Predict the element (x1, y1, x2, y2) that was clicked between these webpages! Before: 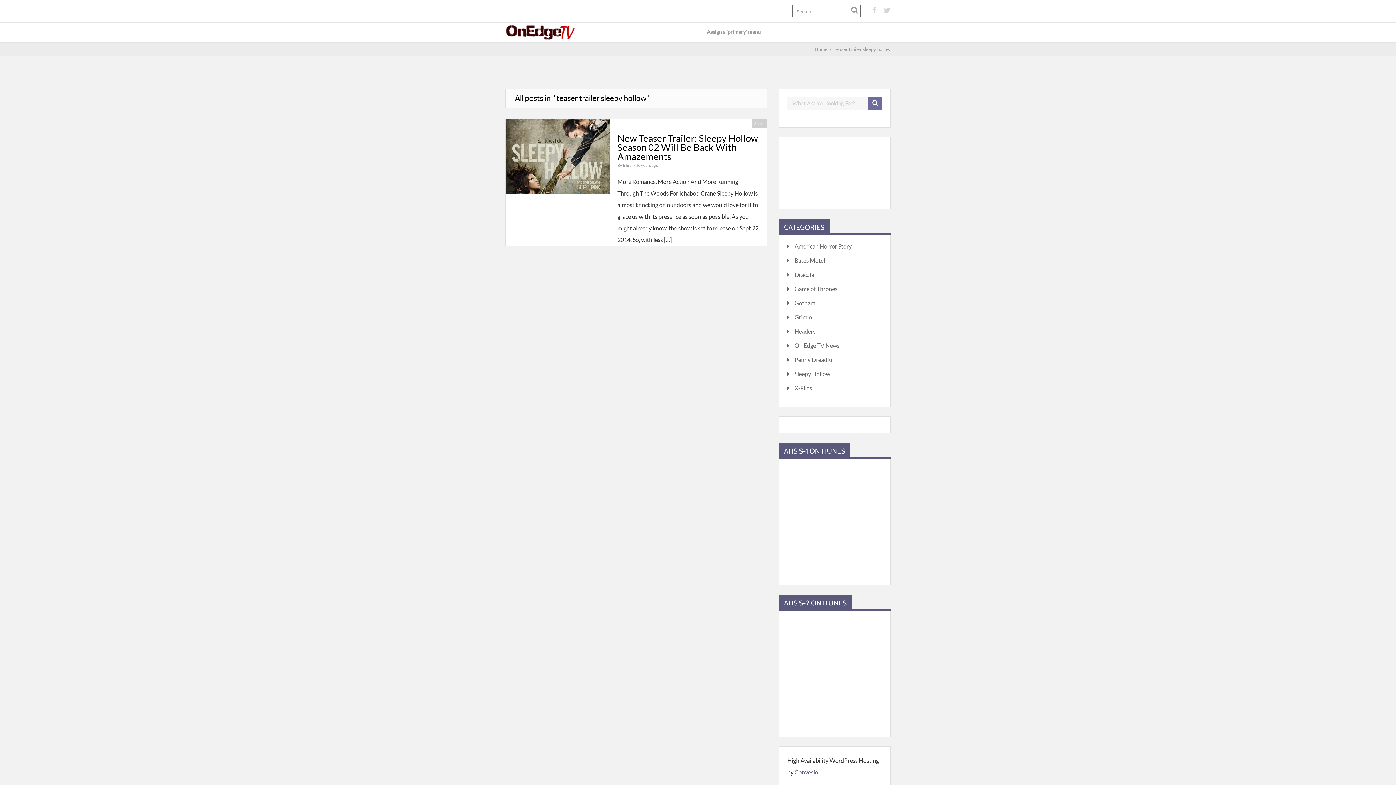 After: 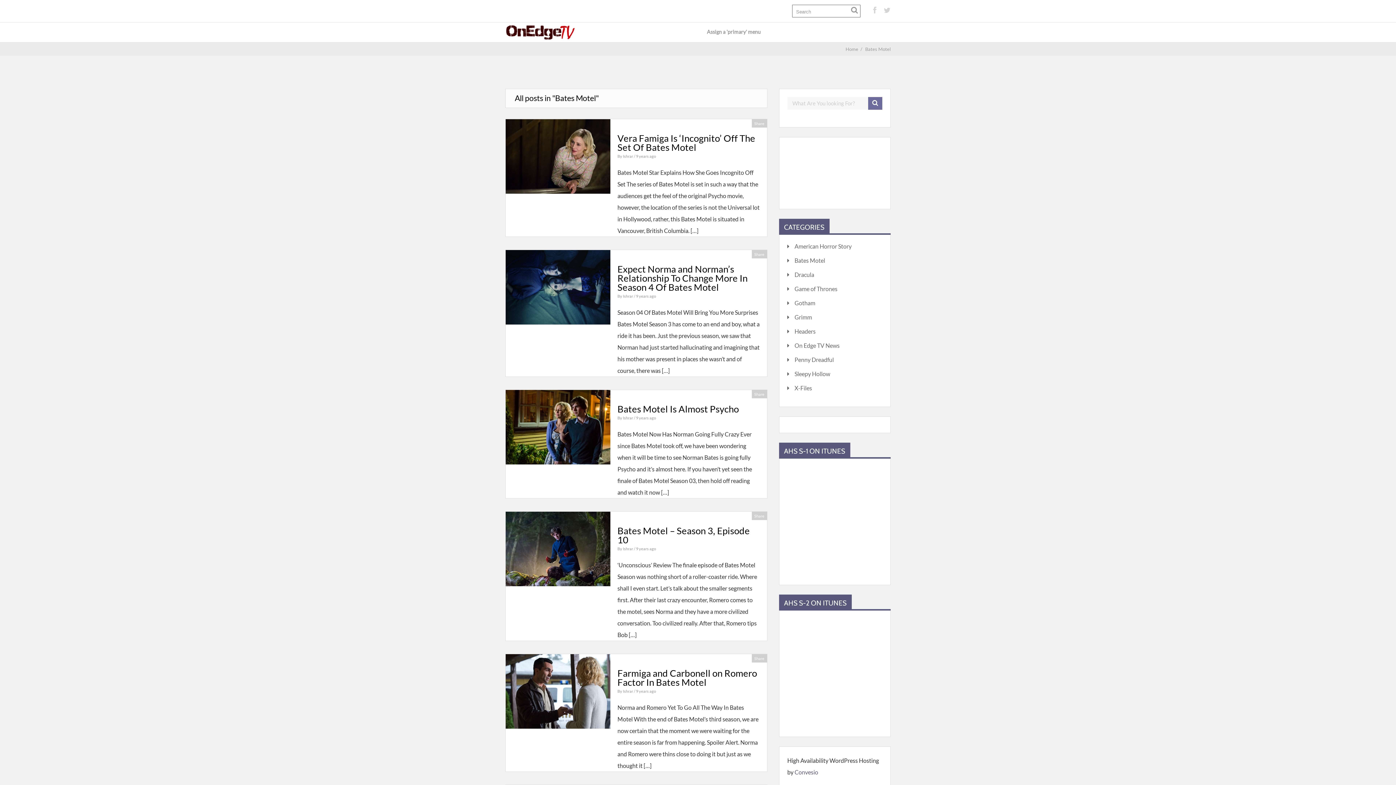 Action: label: Bates Motel bbox: (787, 257, 825, 264)